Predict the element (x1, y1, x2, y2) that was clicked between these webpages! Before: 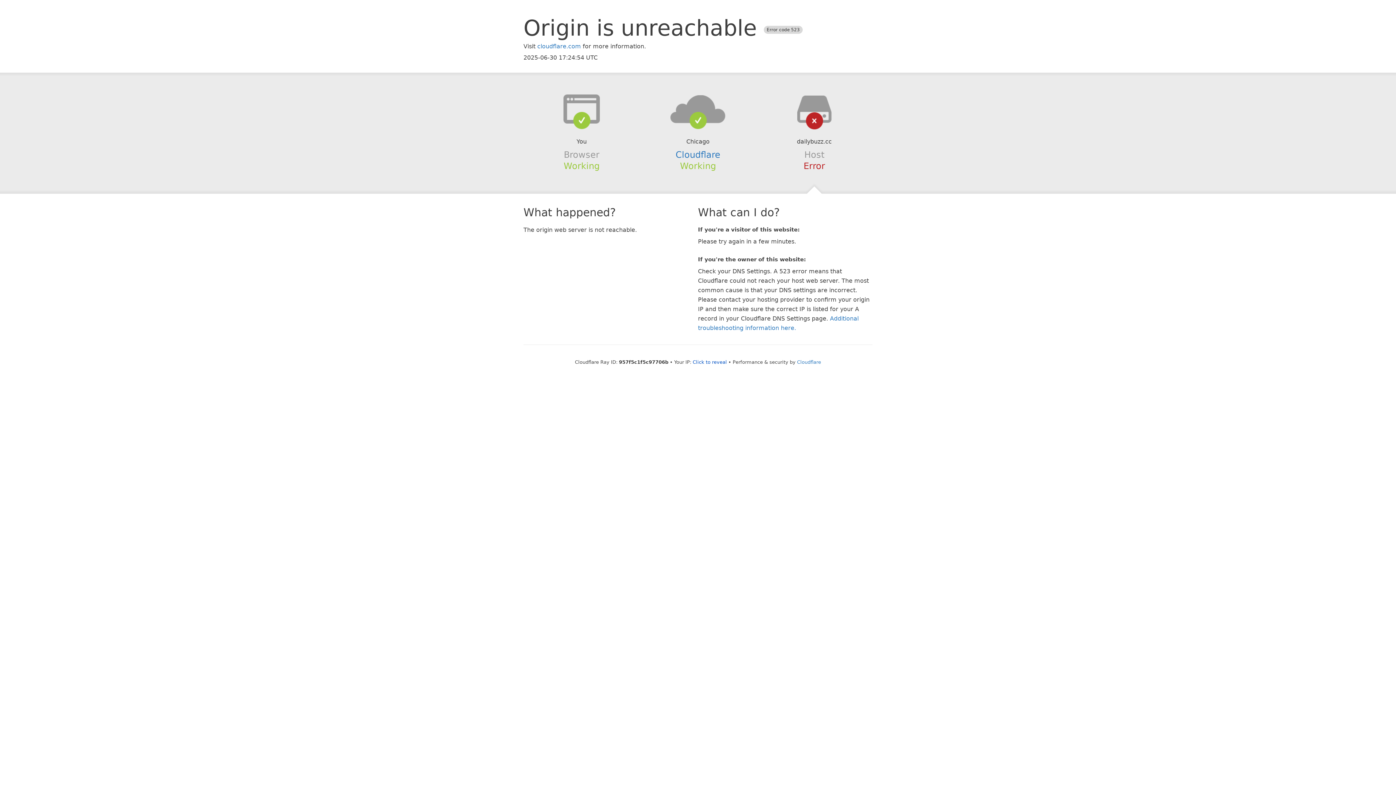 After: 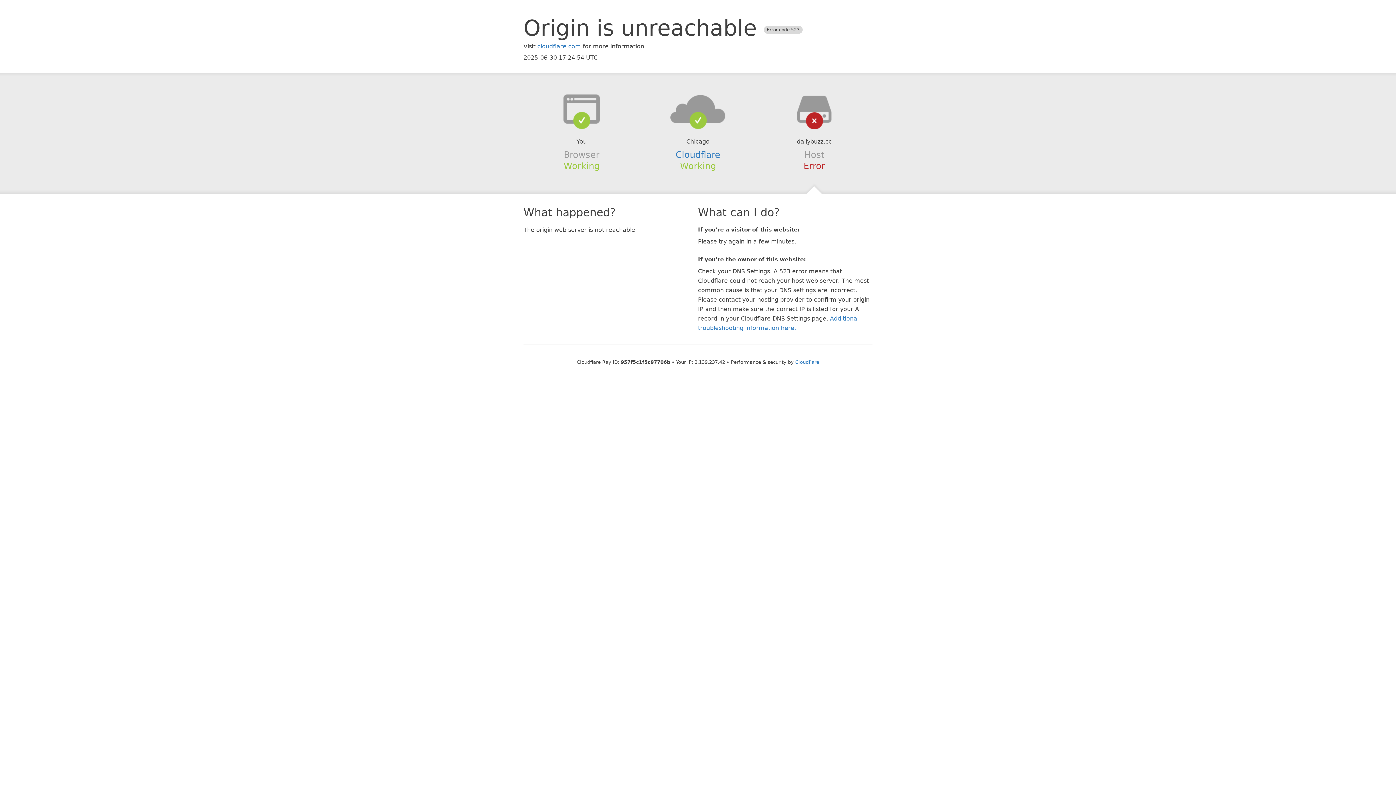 Action: label: Click to reveal bbox: (692, 359, 727, 364)